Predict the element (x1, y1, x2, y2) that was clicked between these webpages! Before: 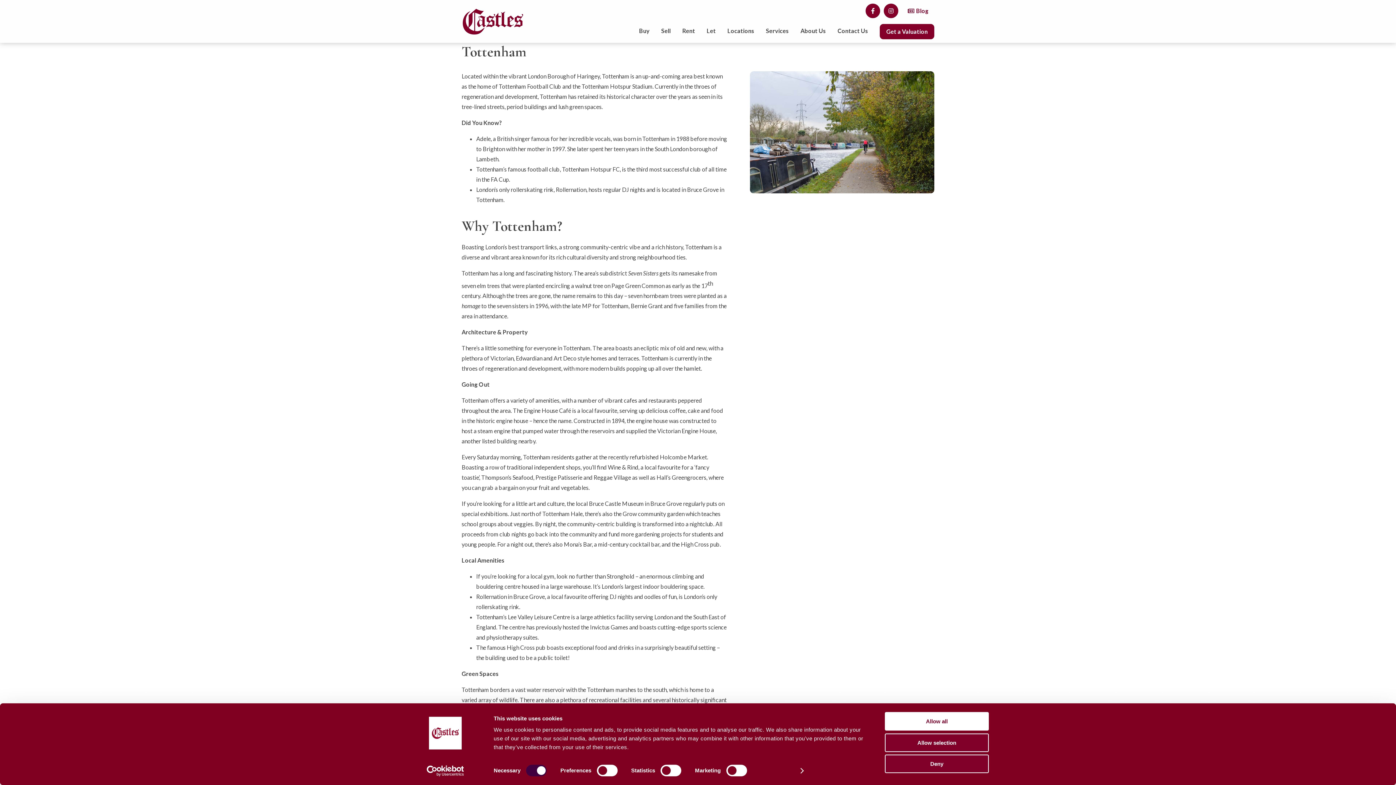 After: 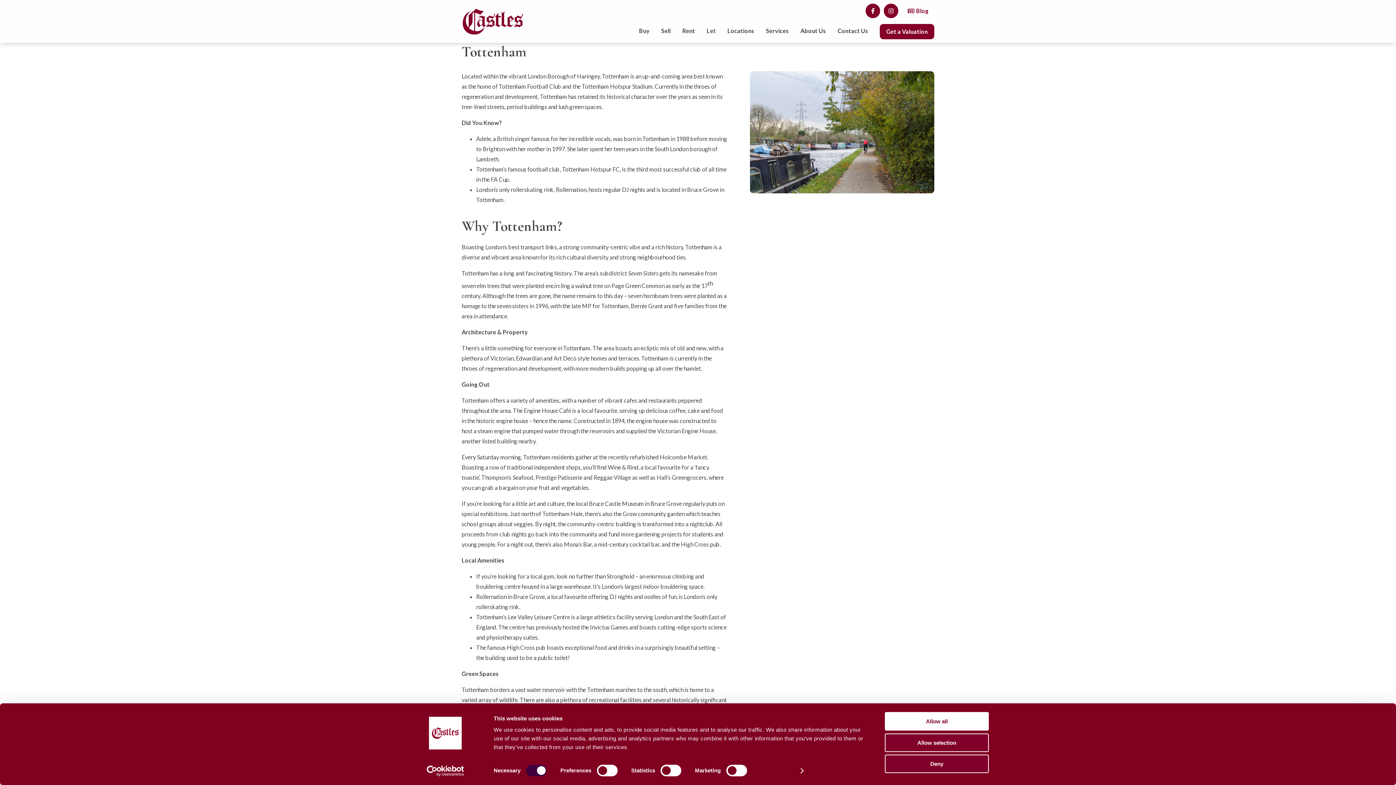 Action: bbox: (865, 3, 880, 18) label: Facebook